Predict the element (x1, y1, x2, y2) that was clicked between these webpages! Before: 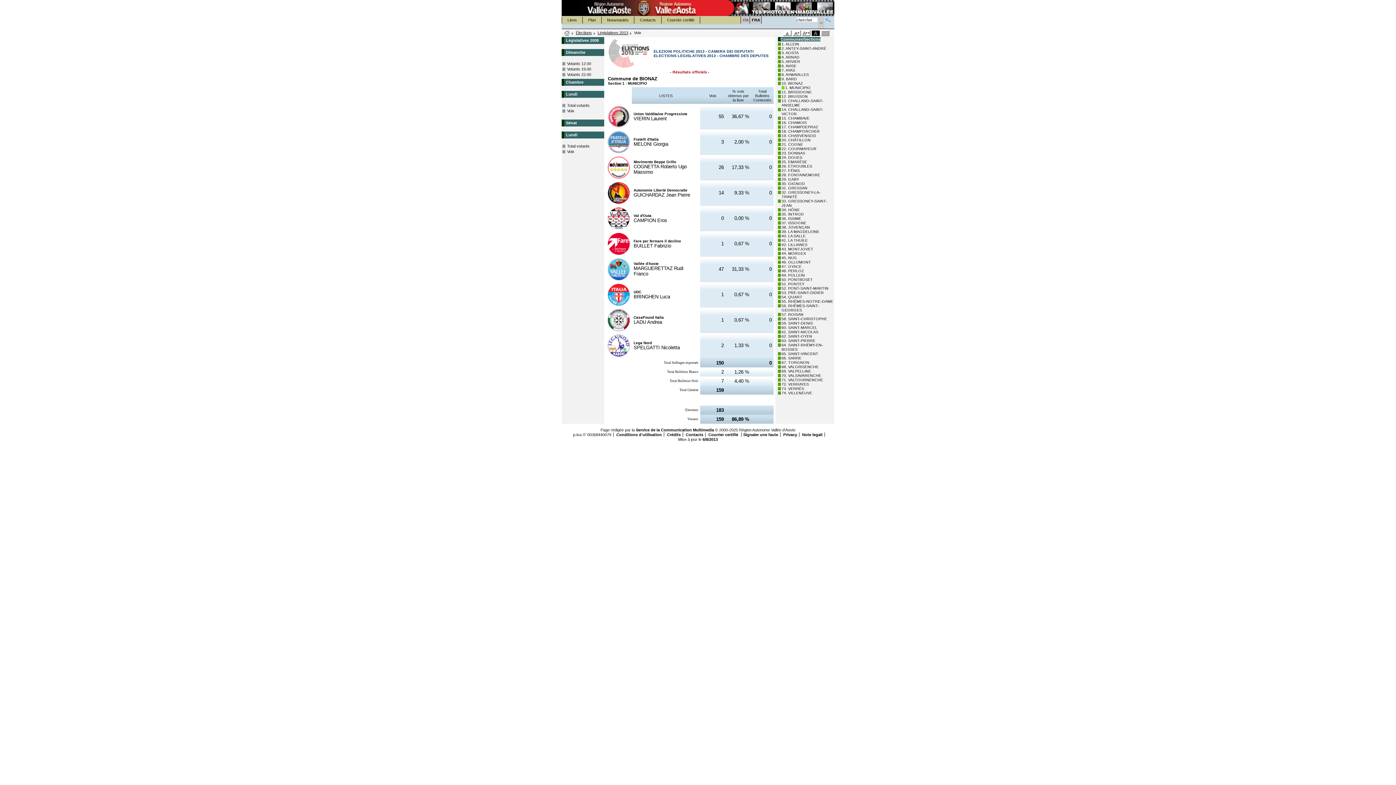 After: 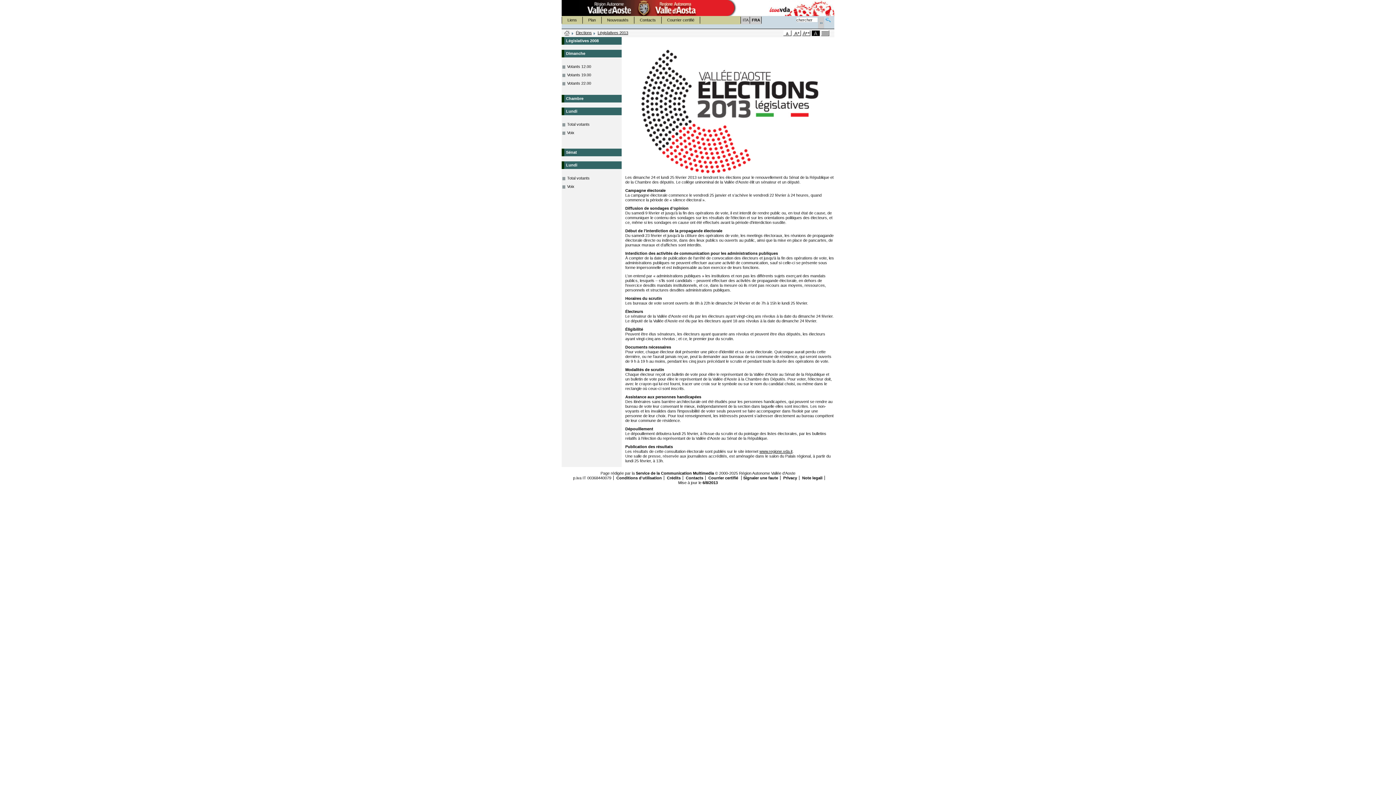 Action: label: Législatives 2013 bbox: (597, 30, 628, 34)